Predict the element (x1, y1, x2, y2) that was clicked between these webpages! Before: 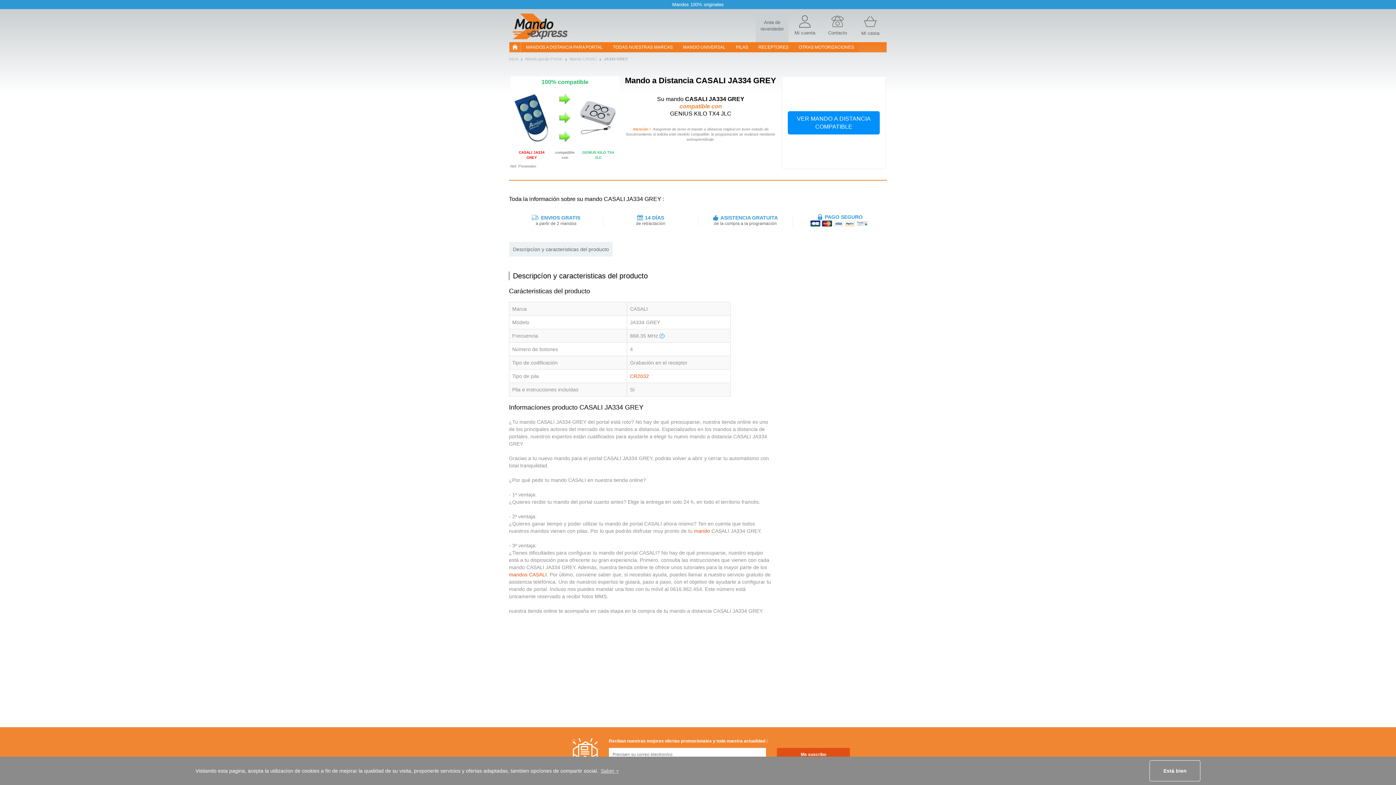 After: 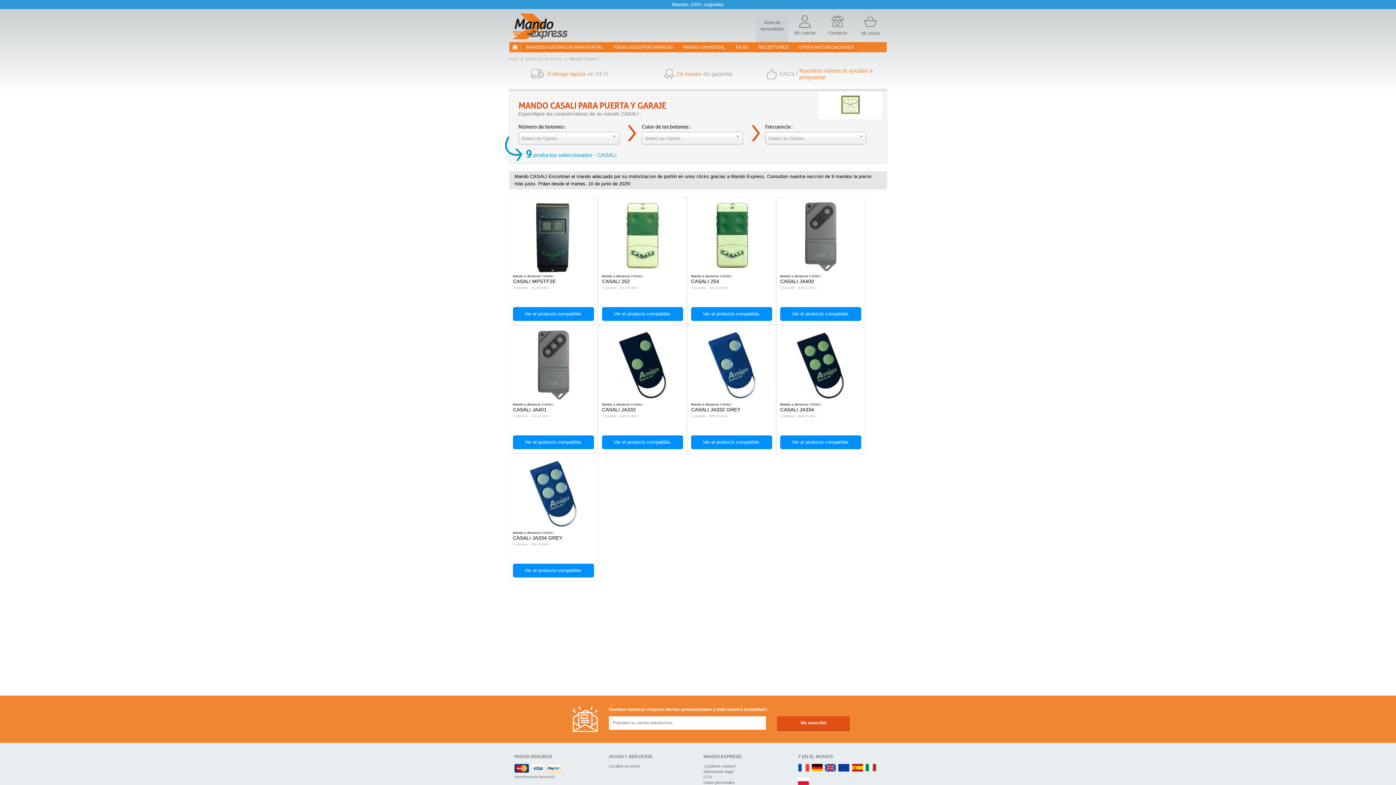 Action: label: mandos CASALI bbox: (509, 572, 546, 577)